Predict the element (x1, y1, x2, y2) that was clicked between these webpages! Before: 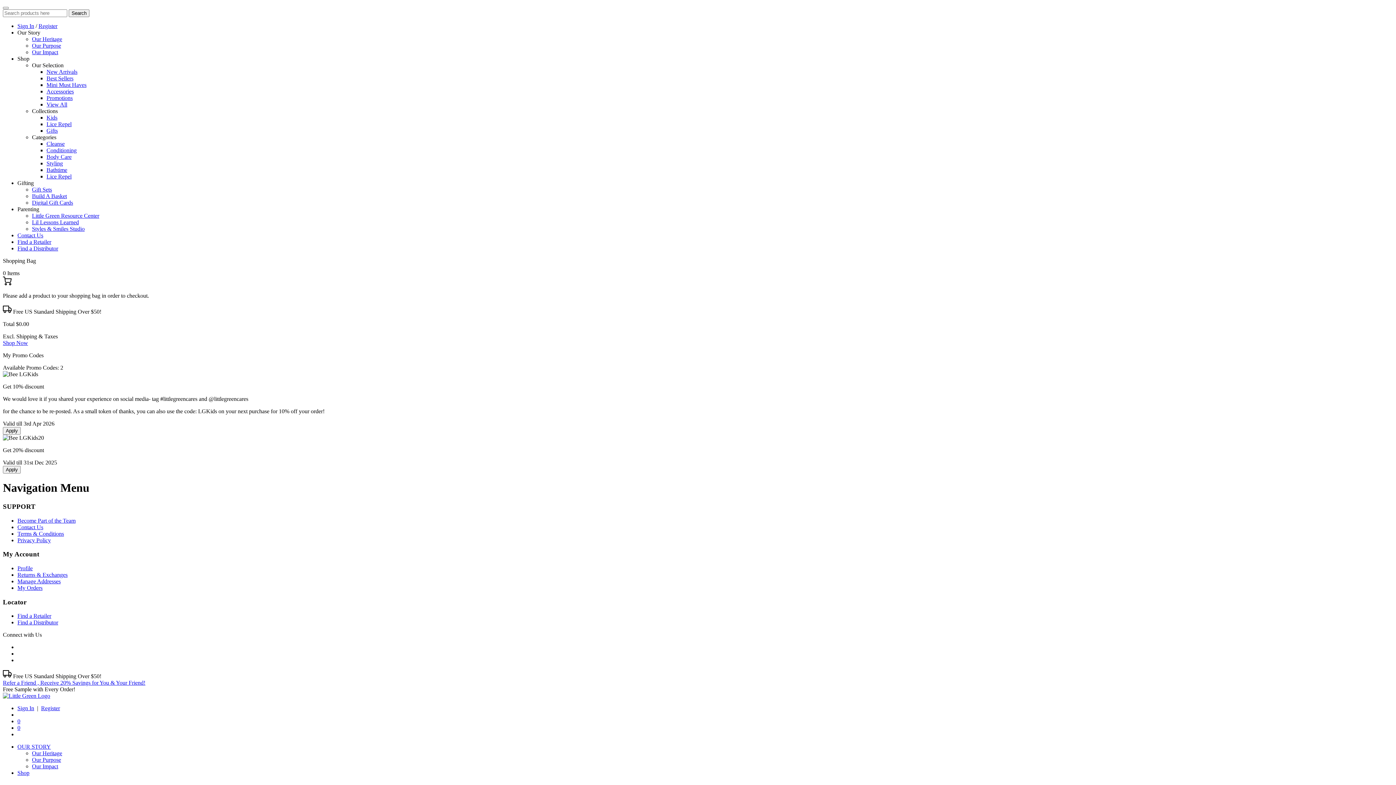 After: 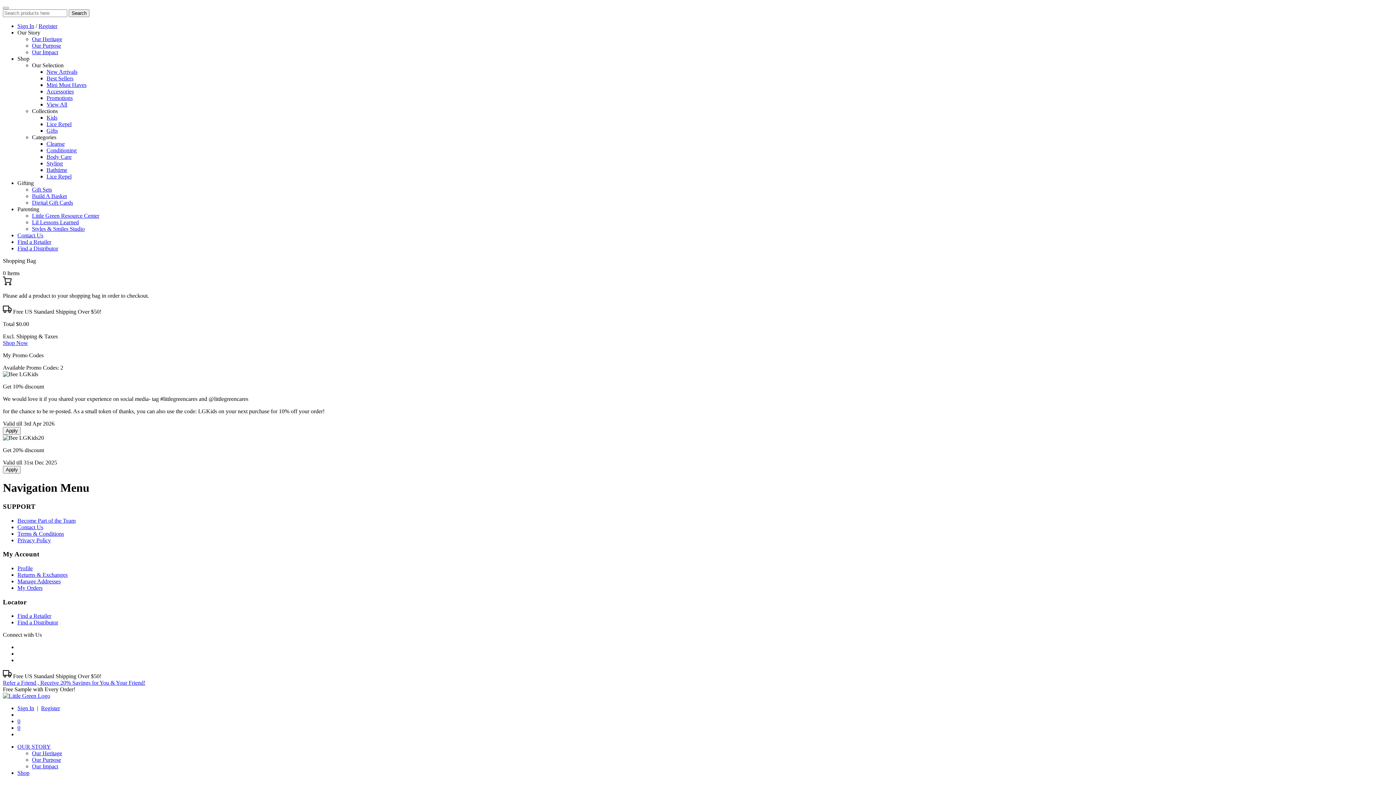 Action: label: Mini Must Haves bbox: (46, 81, 86, 88)